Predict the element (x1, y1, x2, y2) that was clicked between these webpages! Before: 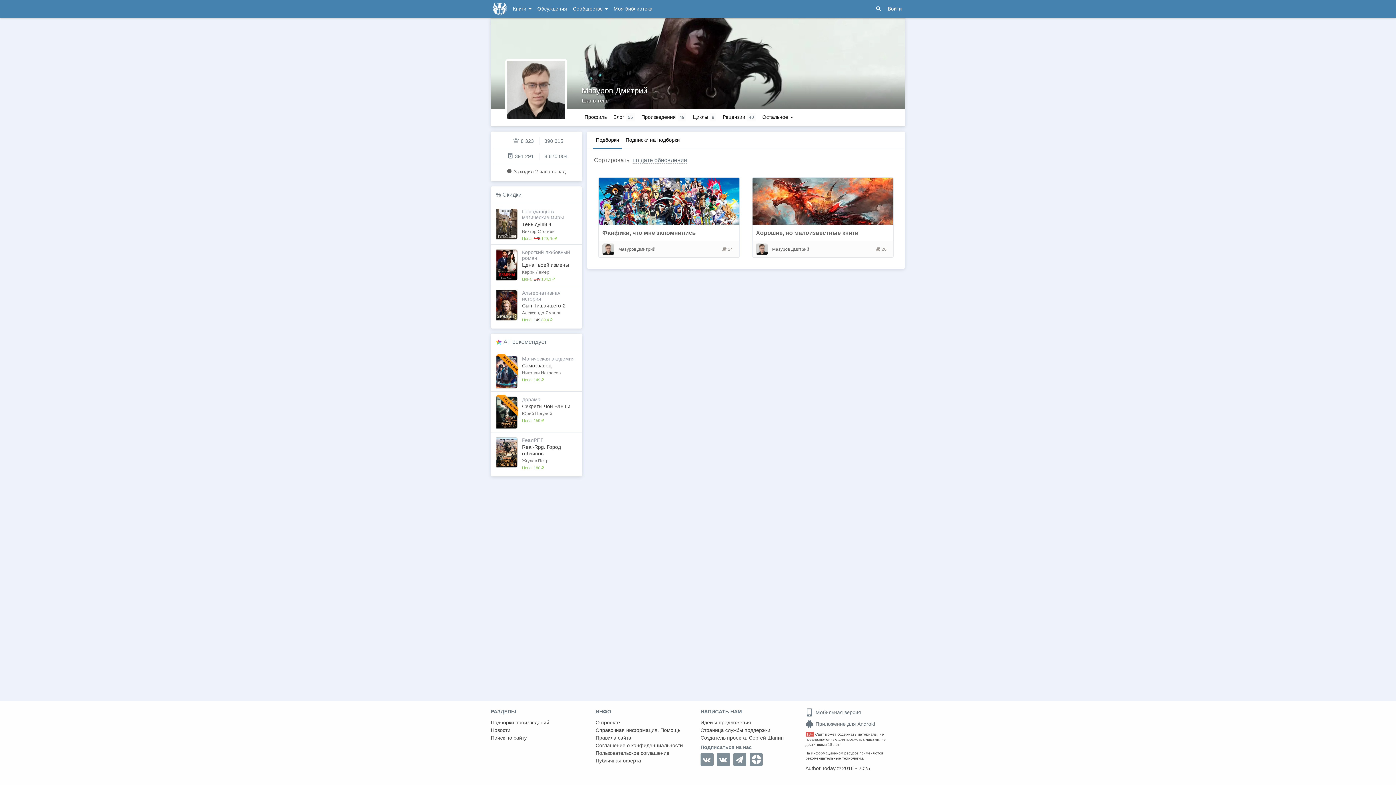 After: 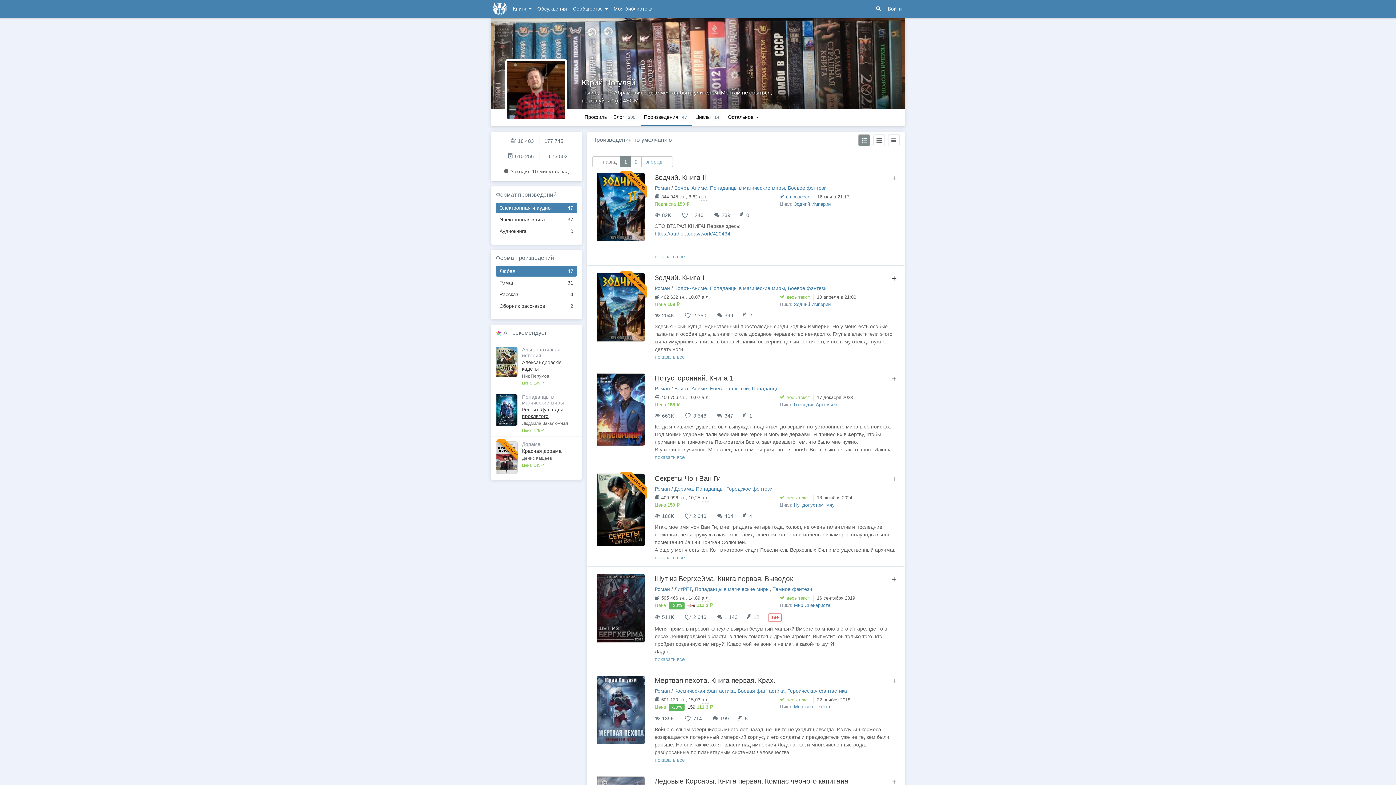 Action: label: Юрий Погуляй bbox: (522, 411, 552, 416)